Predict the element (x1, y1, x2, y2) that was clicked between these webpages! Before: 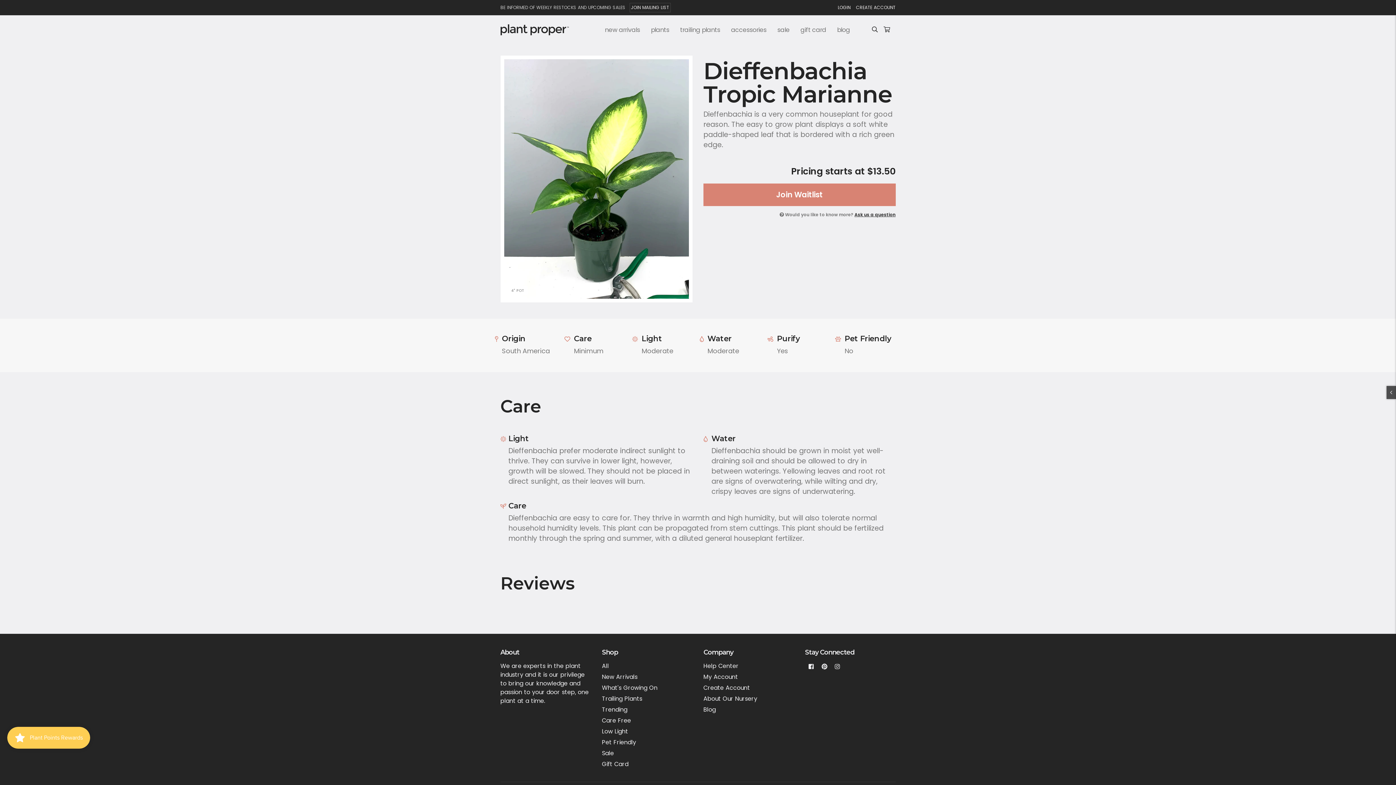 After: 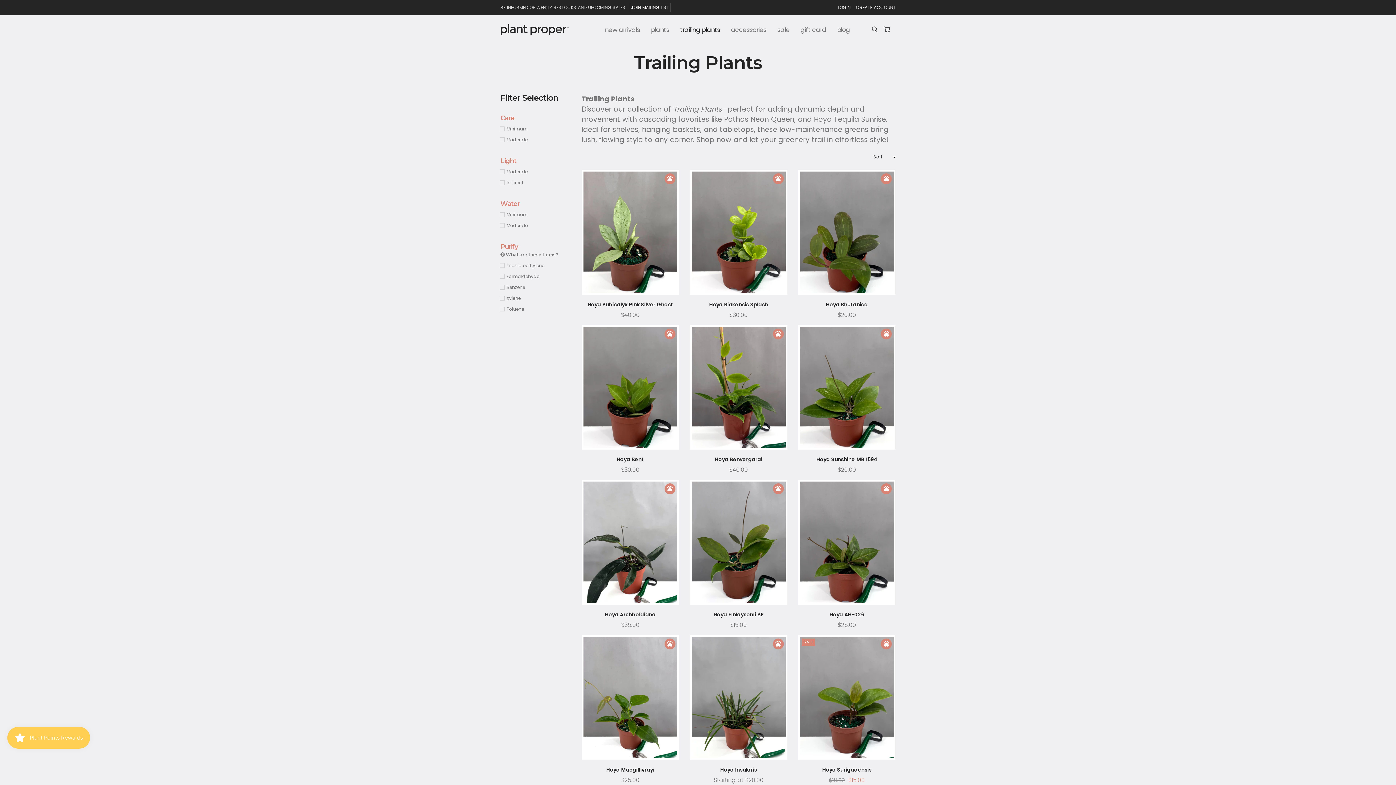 Action: bbox: (674, 22, 725, 37) label: trailing plants